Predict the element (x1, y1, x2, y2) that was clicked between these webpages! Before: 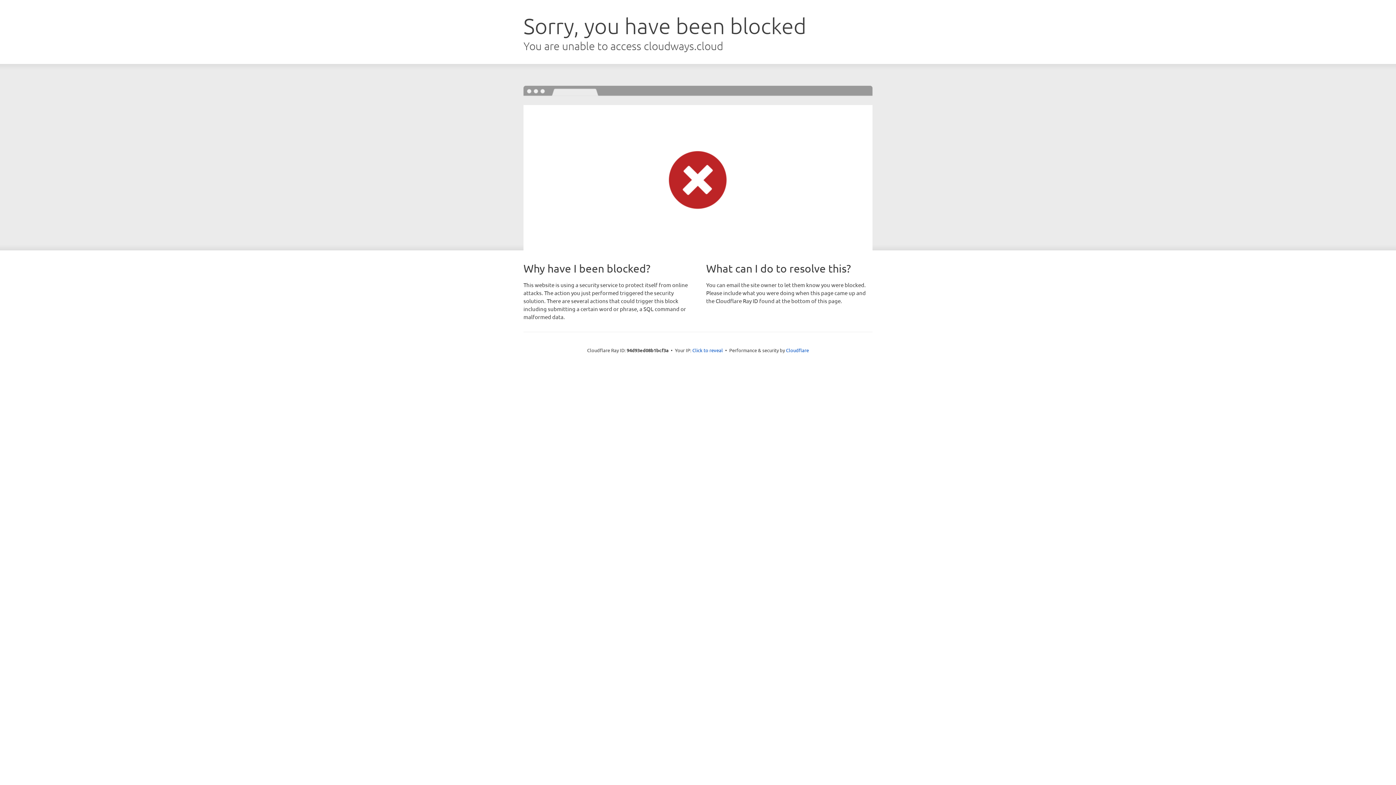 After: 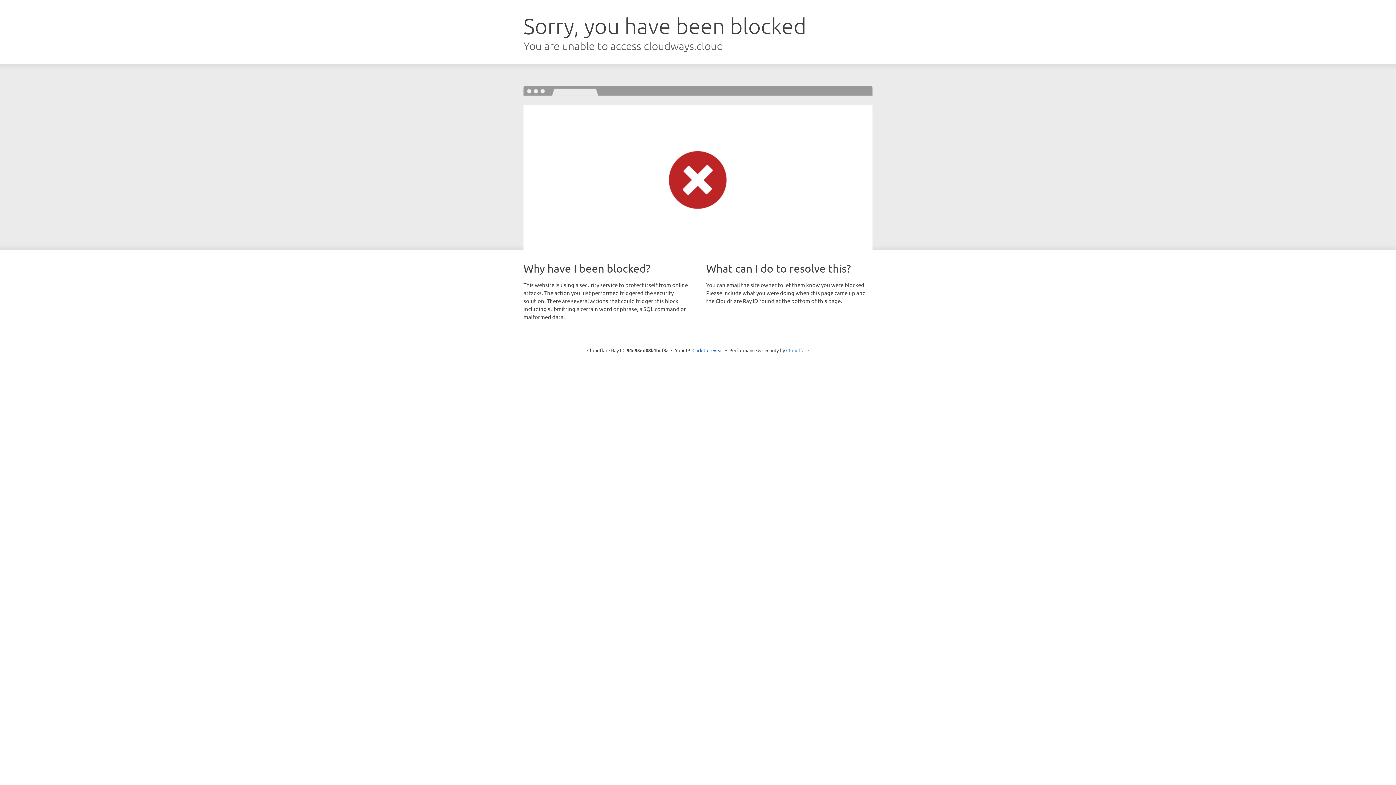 Action: bbox: (786, 347, 809, 353) label: Cloudflare